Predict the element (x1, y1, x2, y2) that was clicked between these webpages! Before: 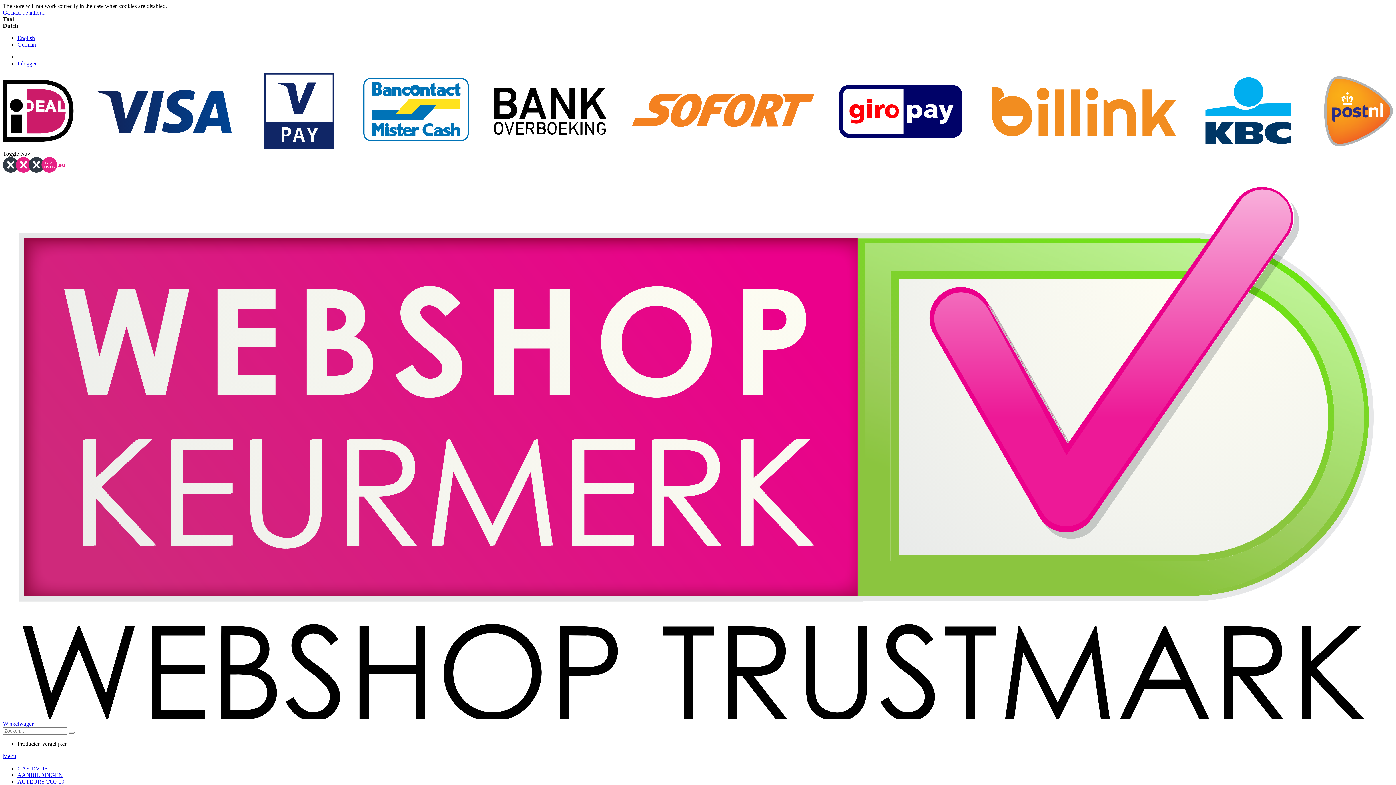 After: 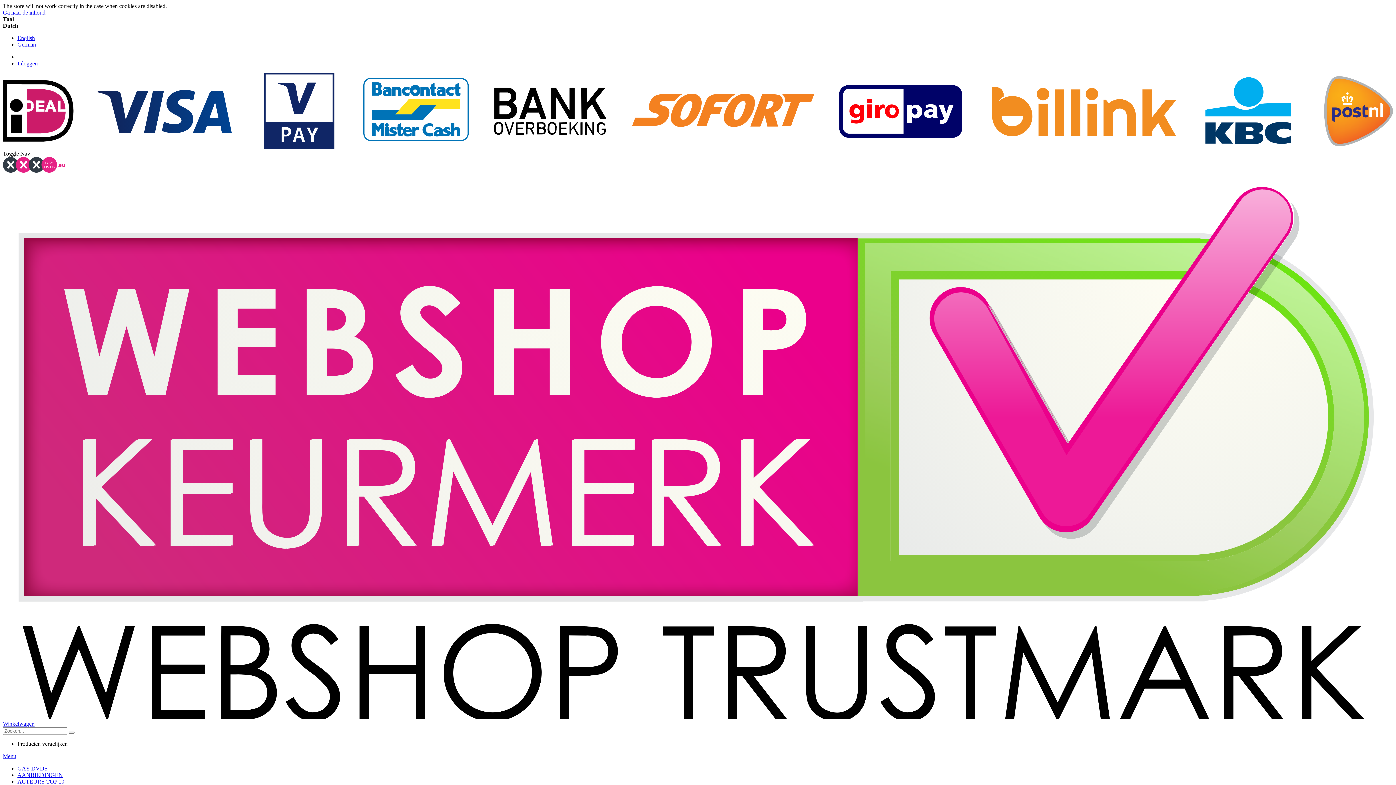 Action: label: ACTEURS TOP 10 bbox: (17, 779, 64, 785)